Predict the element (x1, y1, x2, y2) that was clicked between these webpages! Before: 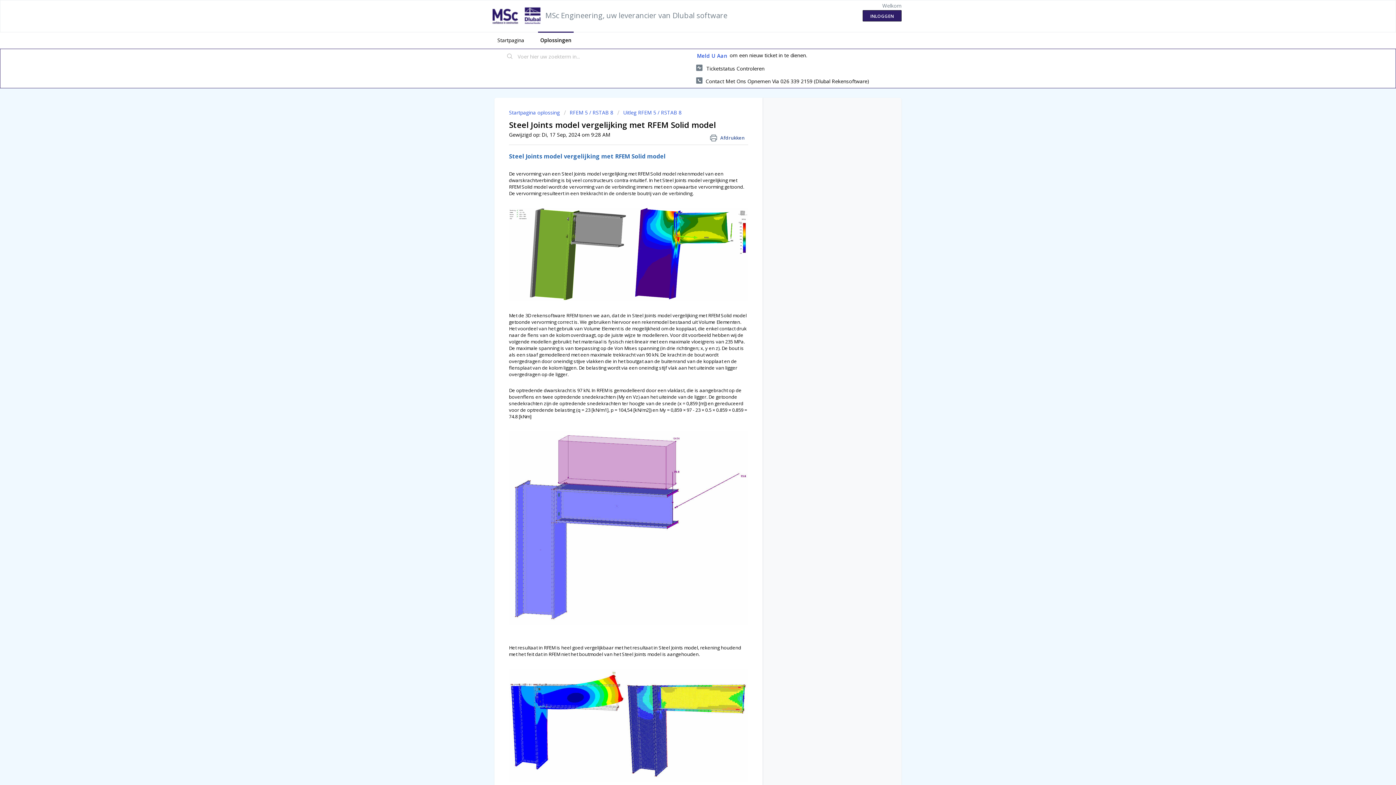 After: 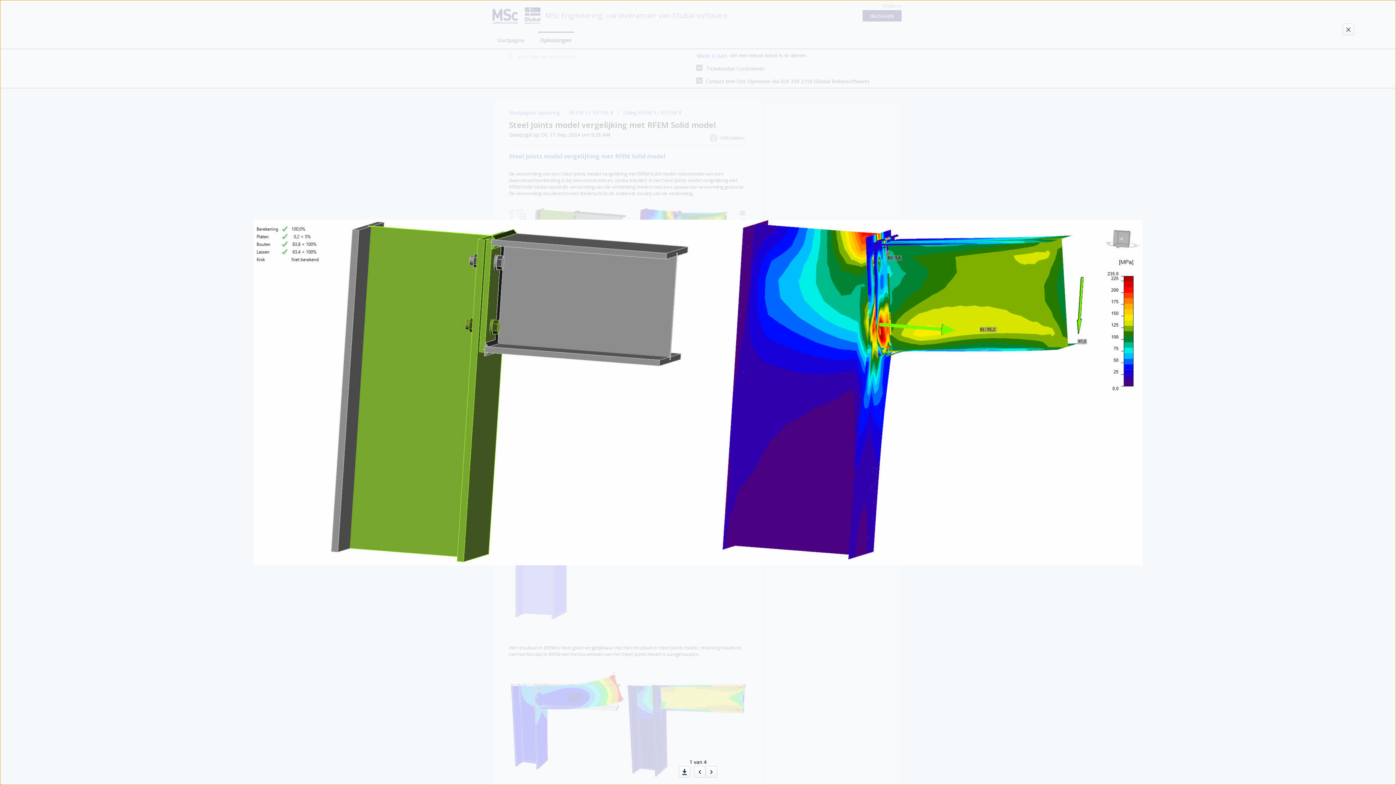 Action: bbox: (509, 208, 748, 301)